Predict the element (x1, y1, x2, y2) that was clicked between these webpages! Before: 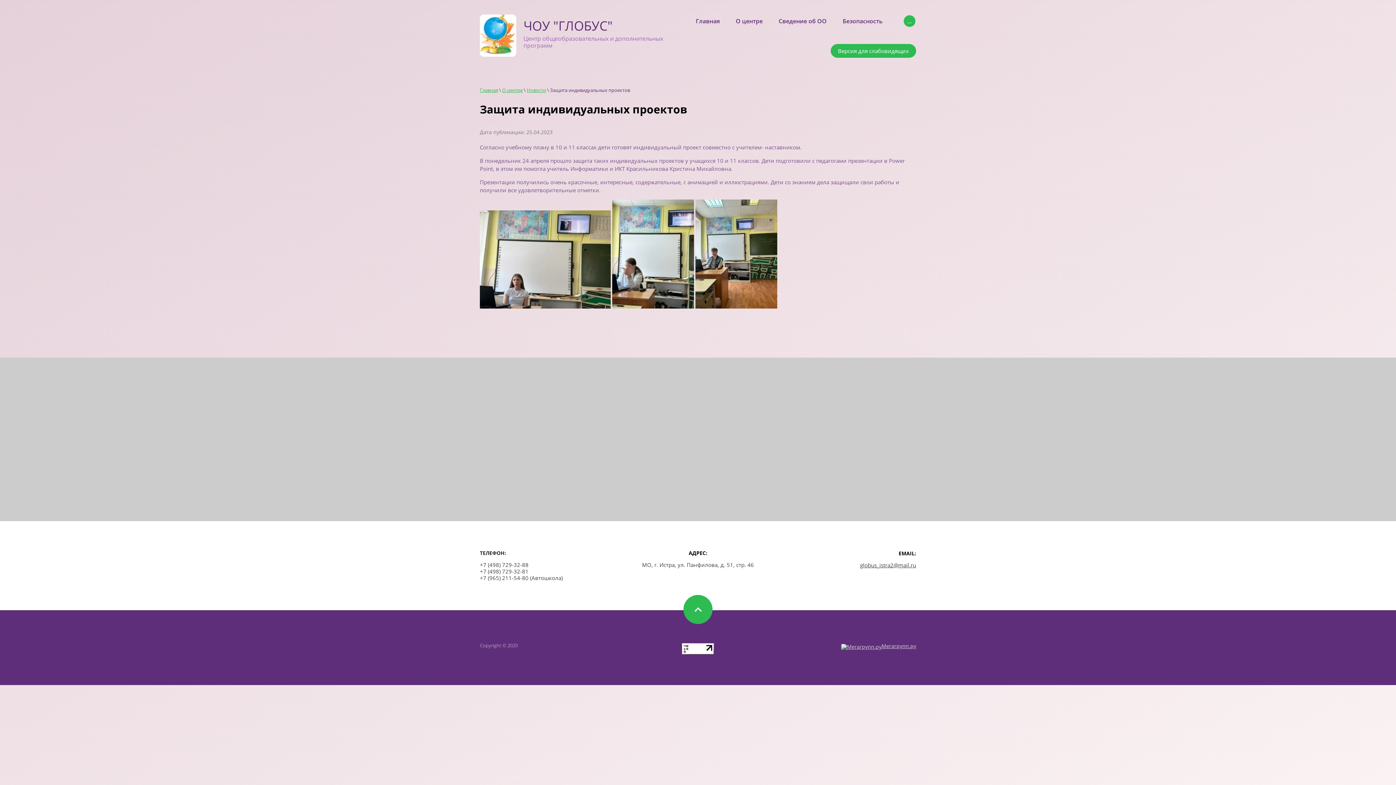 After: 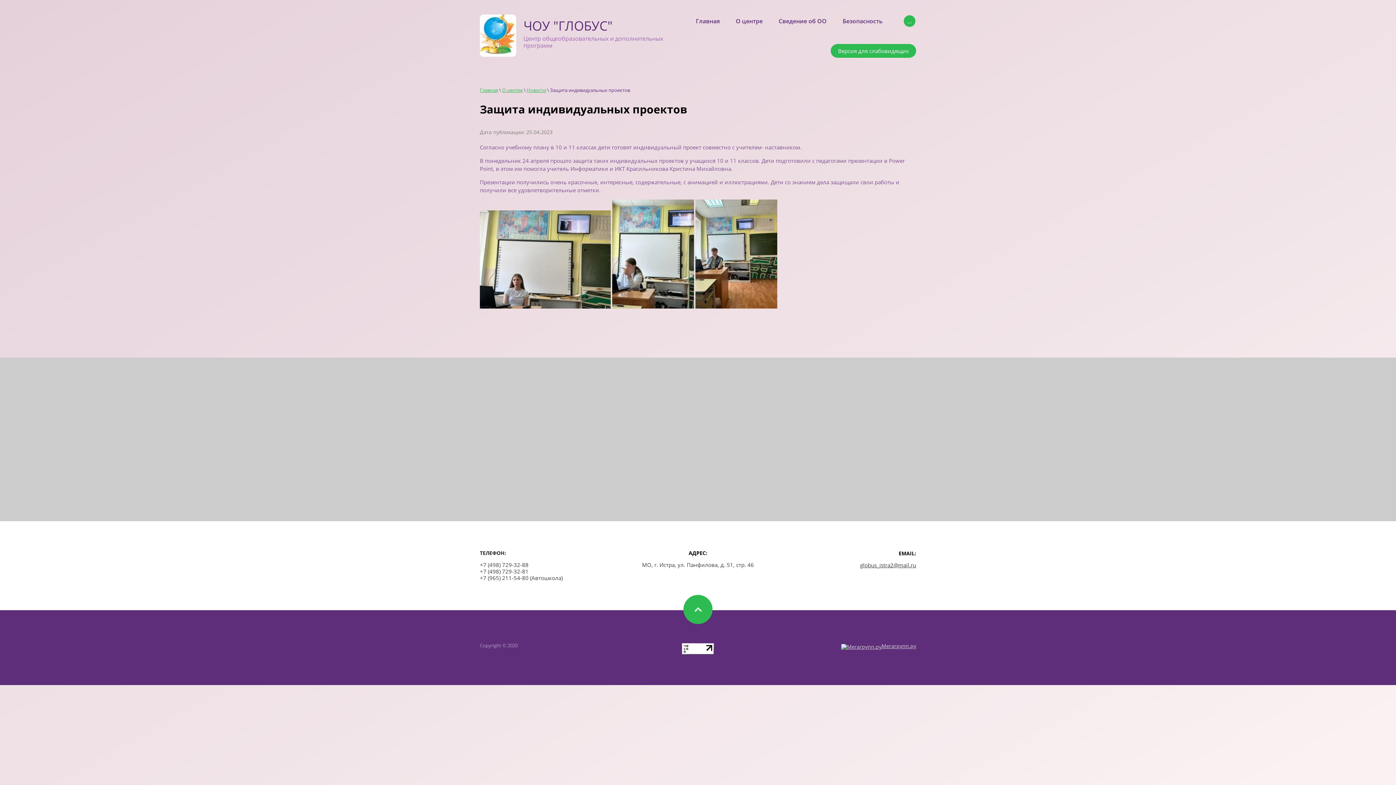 Action: bbox: (480, 561, 528, 568) label: +7 (498) 729-32-88